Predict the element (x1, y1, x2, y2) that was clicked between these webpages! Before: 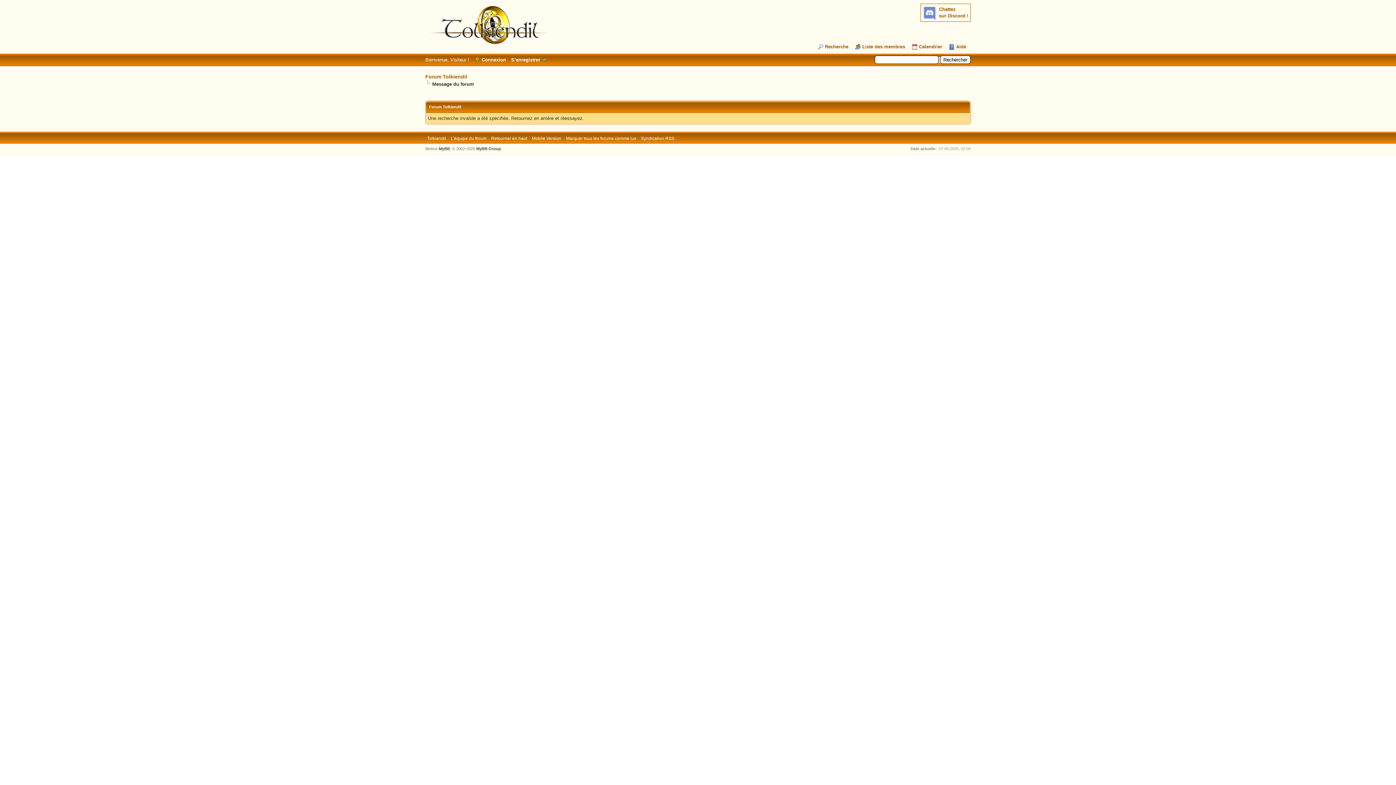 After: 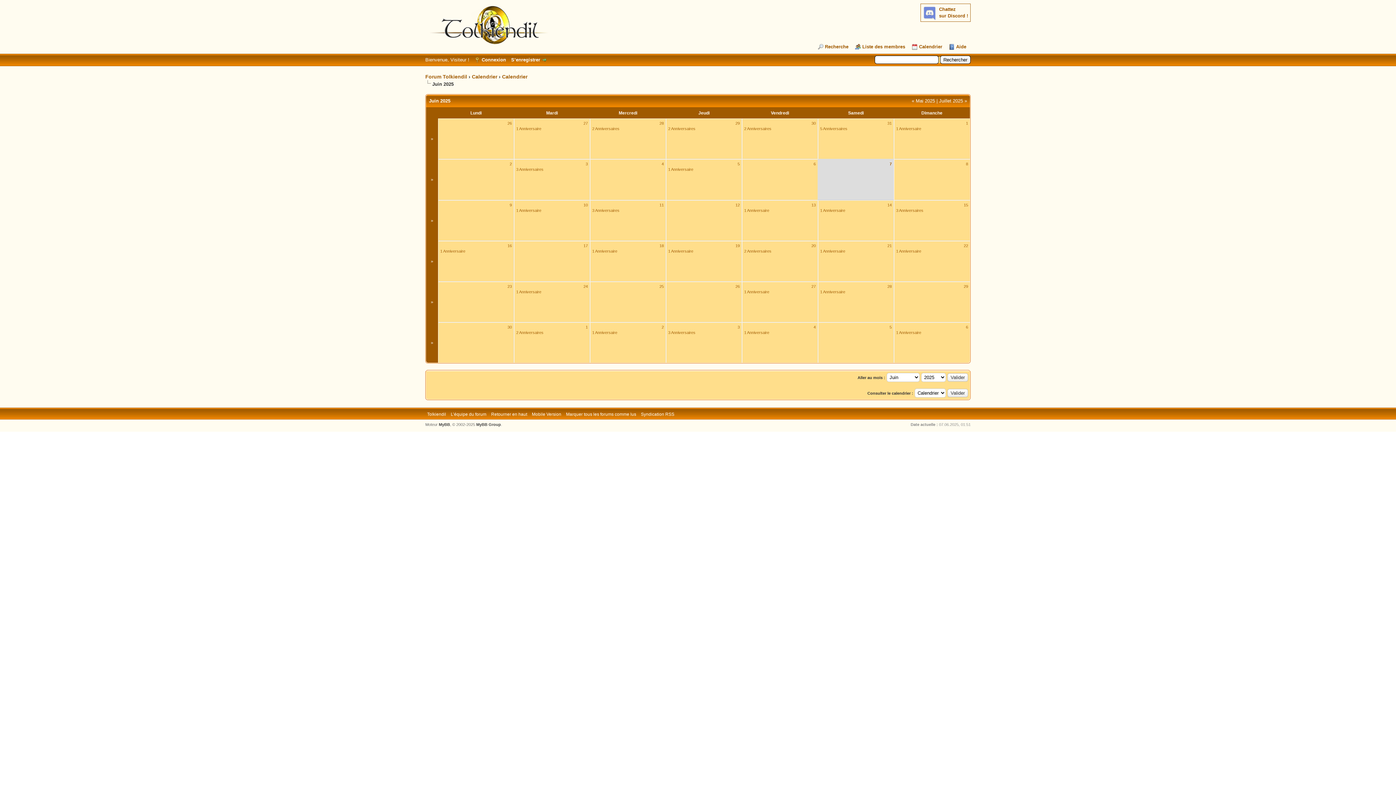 Action: label: Calendrier bbox: (912, 44, 942, 49)